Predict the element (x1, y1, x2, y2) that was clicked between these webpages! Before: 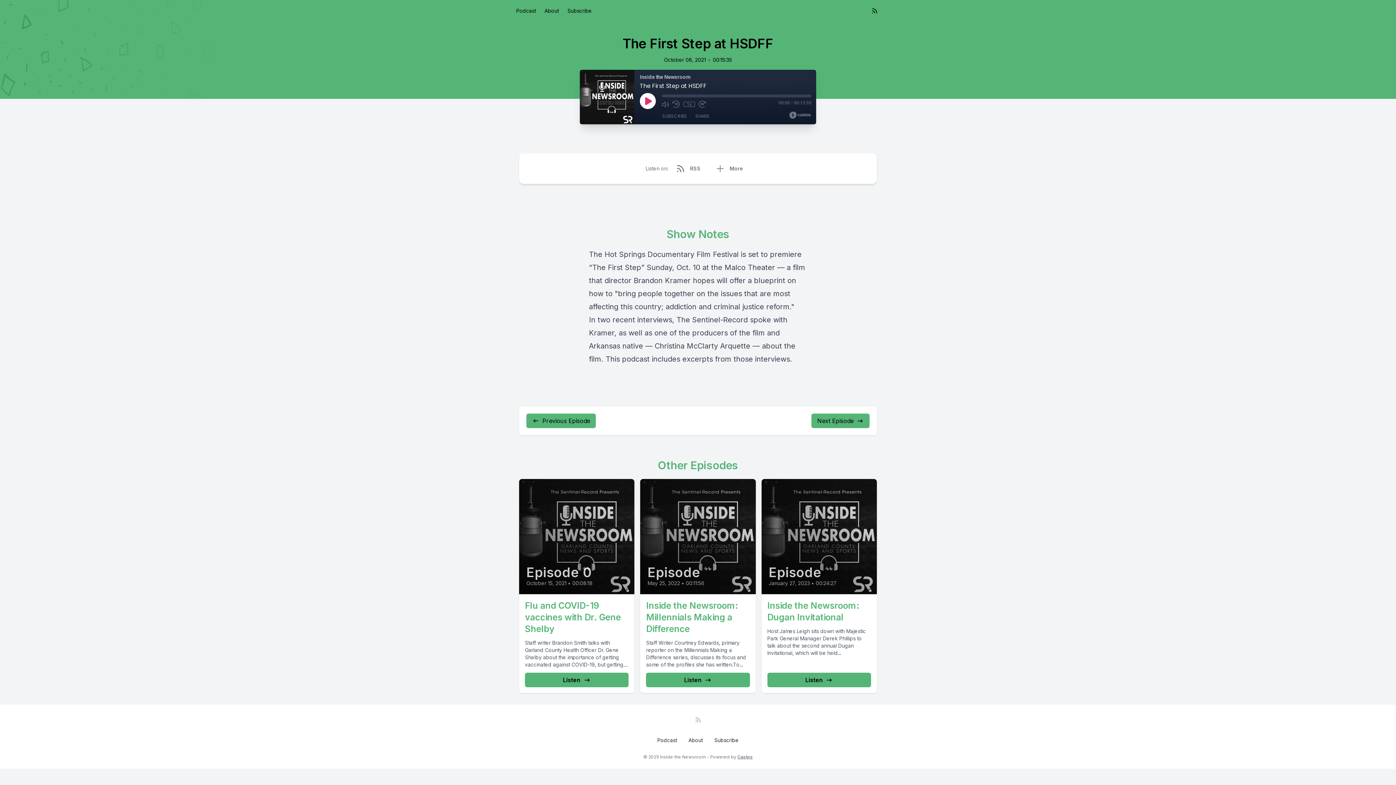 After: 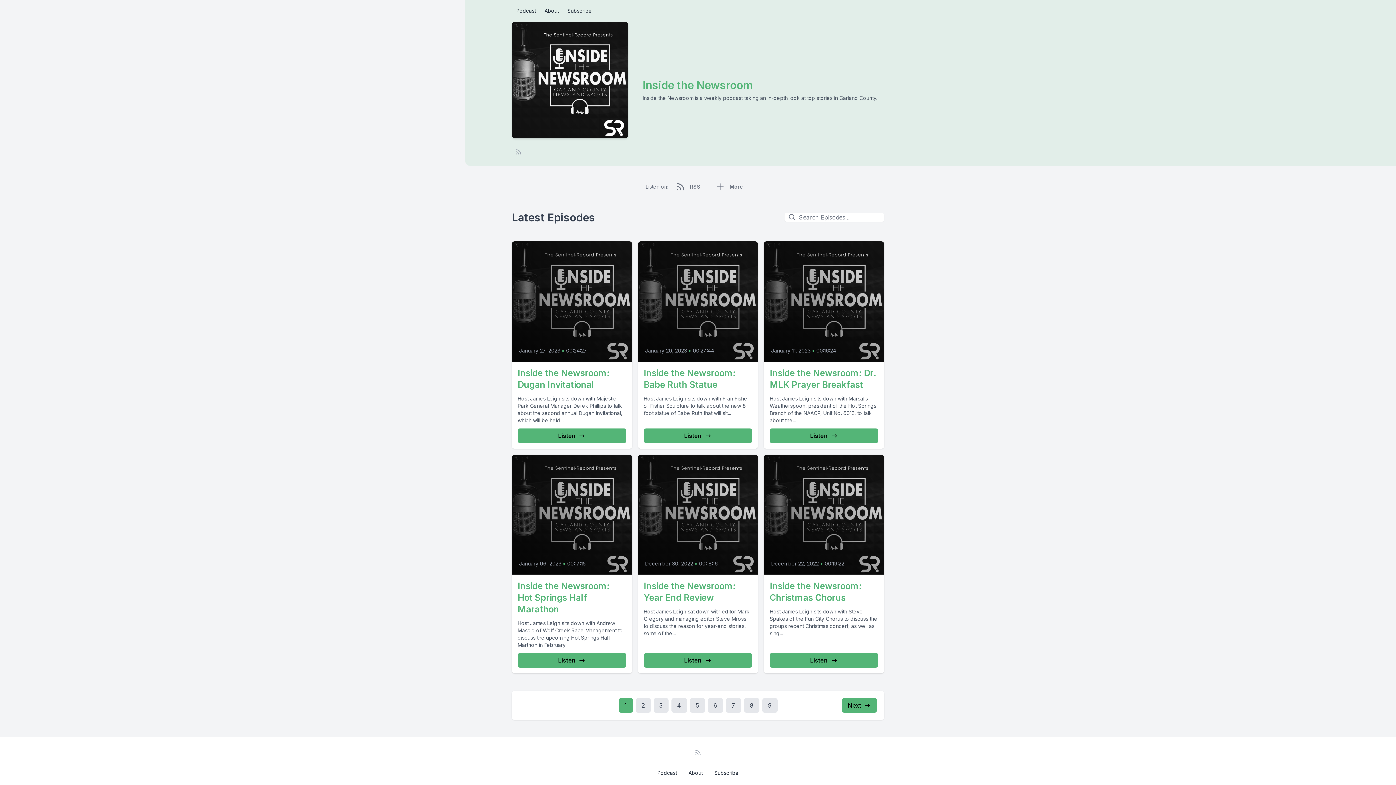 Action: bbox: (653, 734, 681, 747) label: Podcast